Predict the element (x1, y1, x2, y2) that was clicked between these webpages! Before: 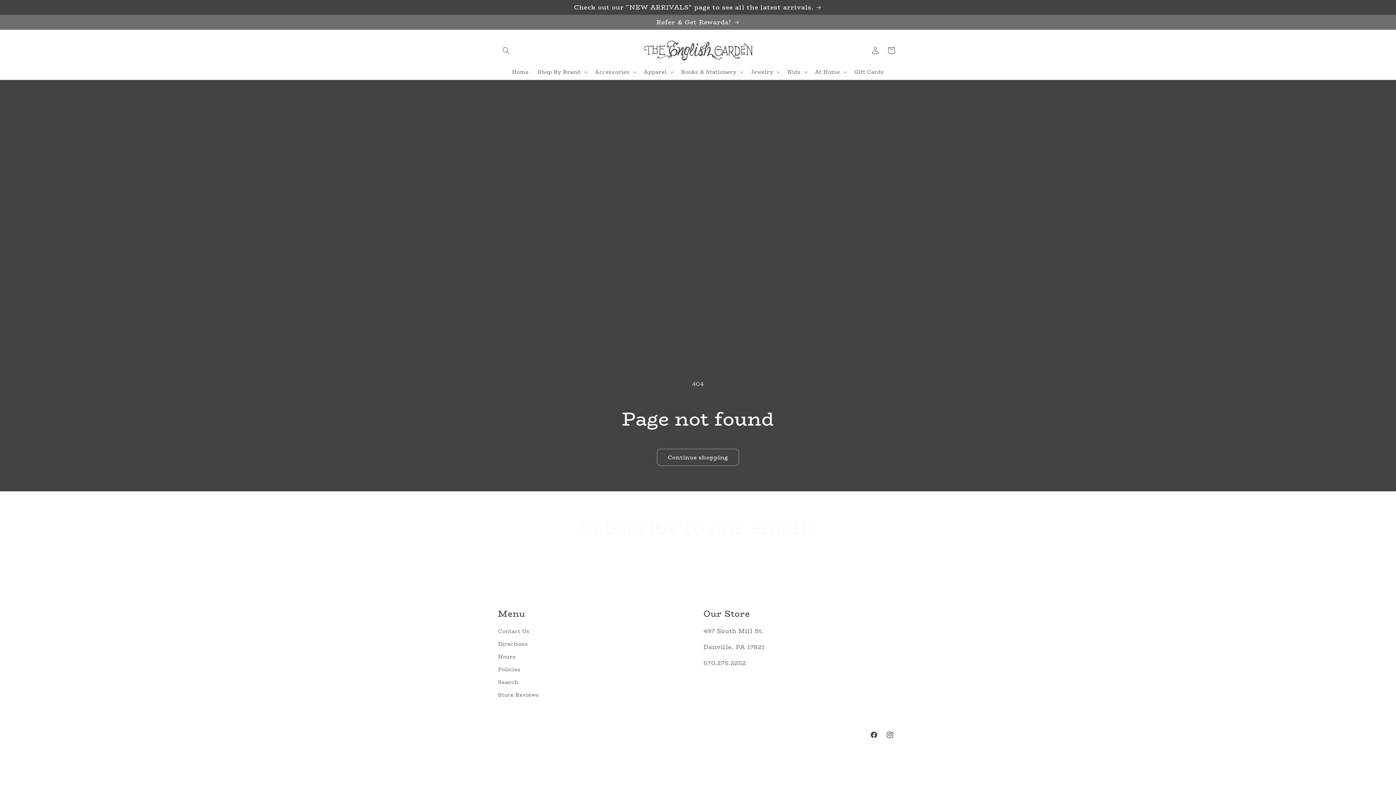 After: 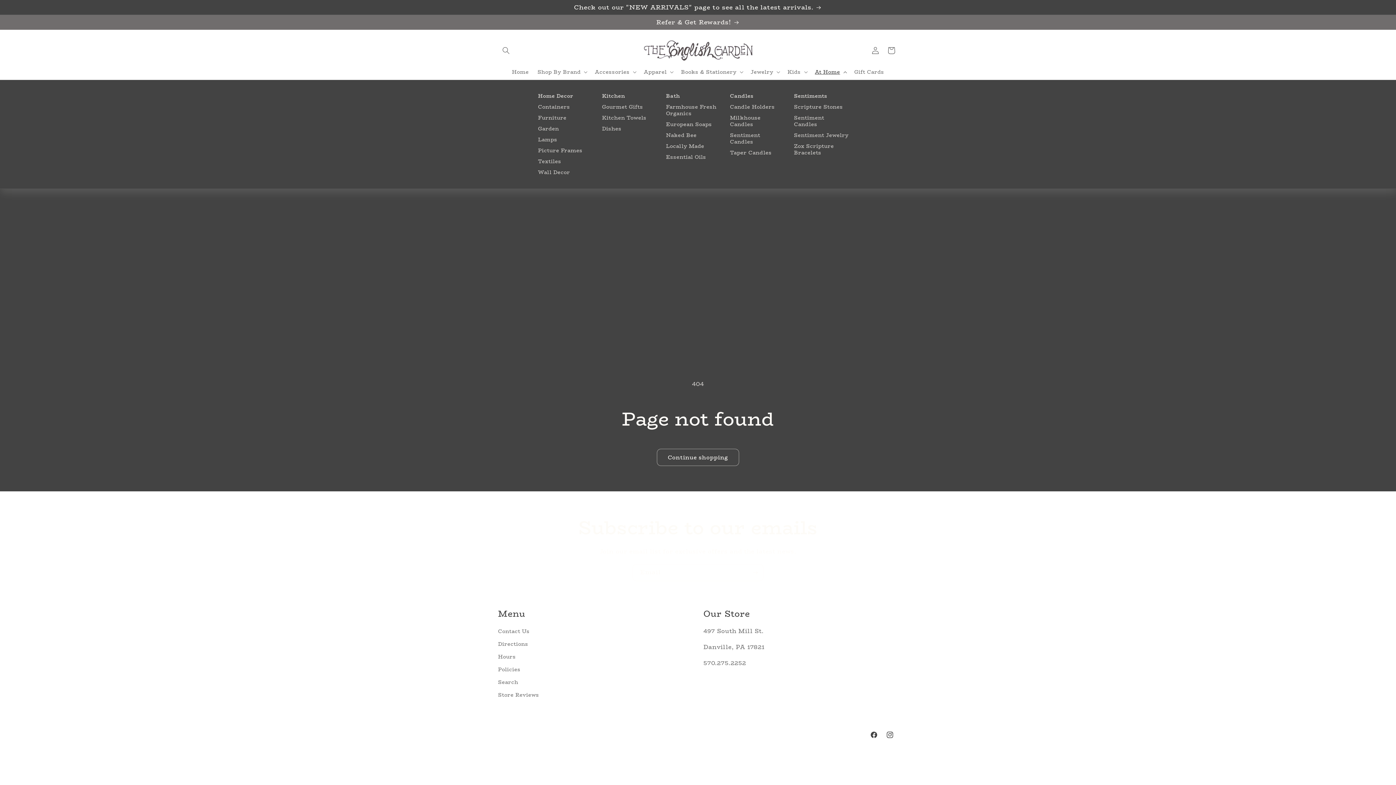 Action: bbox: (810, 64, 850, 79) label: At Home